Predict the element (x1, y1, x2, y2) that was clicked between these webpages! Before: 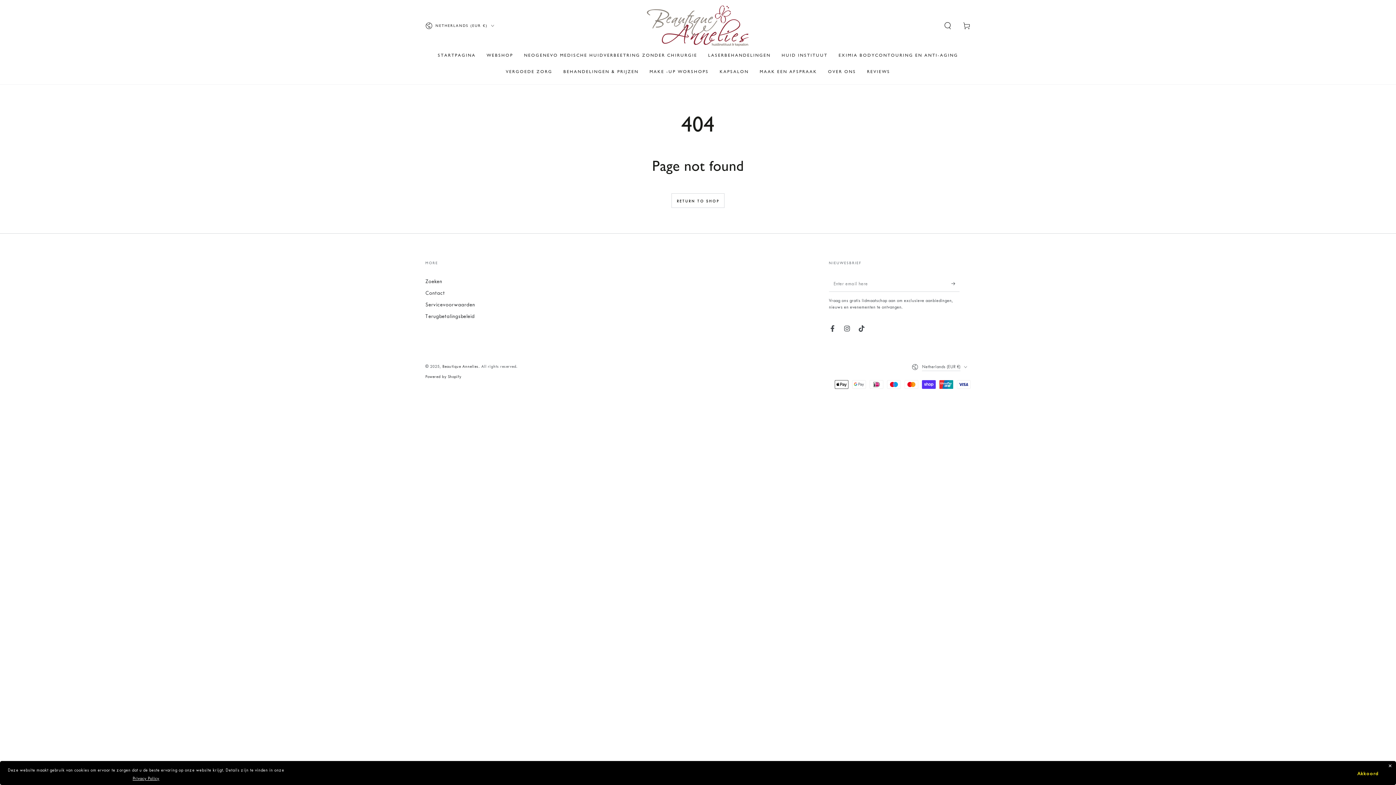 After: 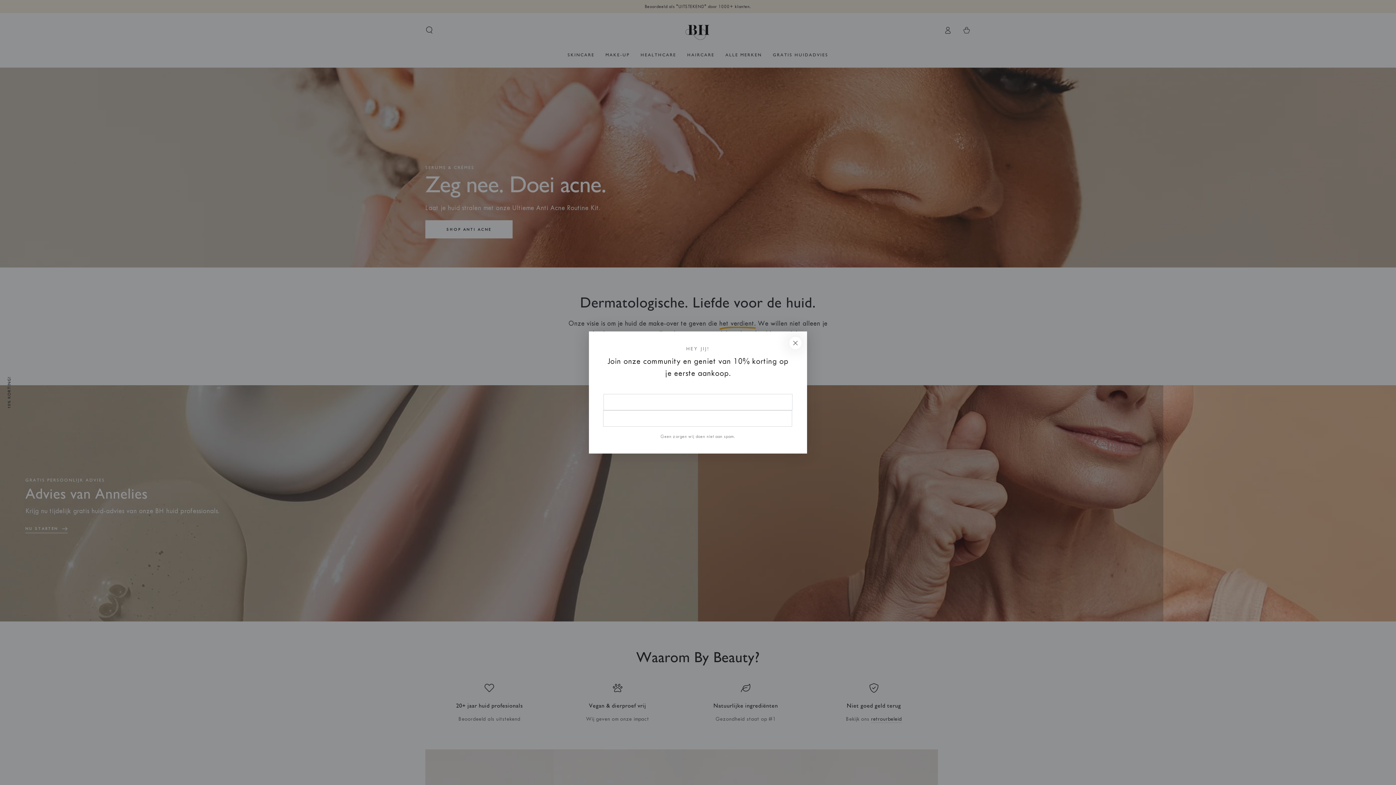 Action: bbox: (481, 47, 518, 63) label: WEBSHOP